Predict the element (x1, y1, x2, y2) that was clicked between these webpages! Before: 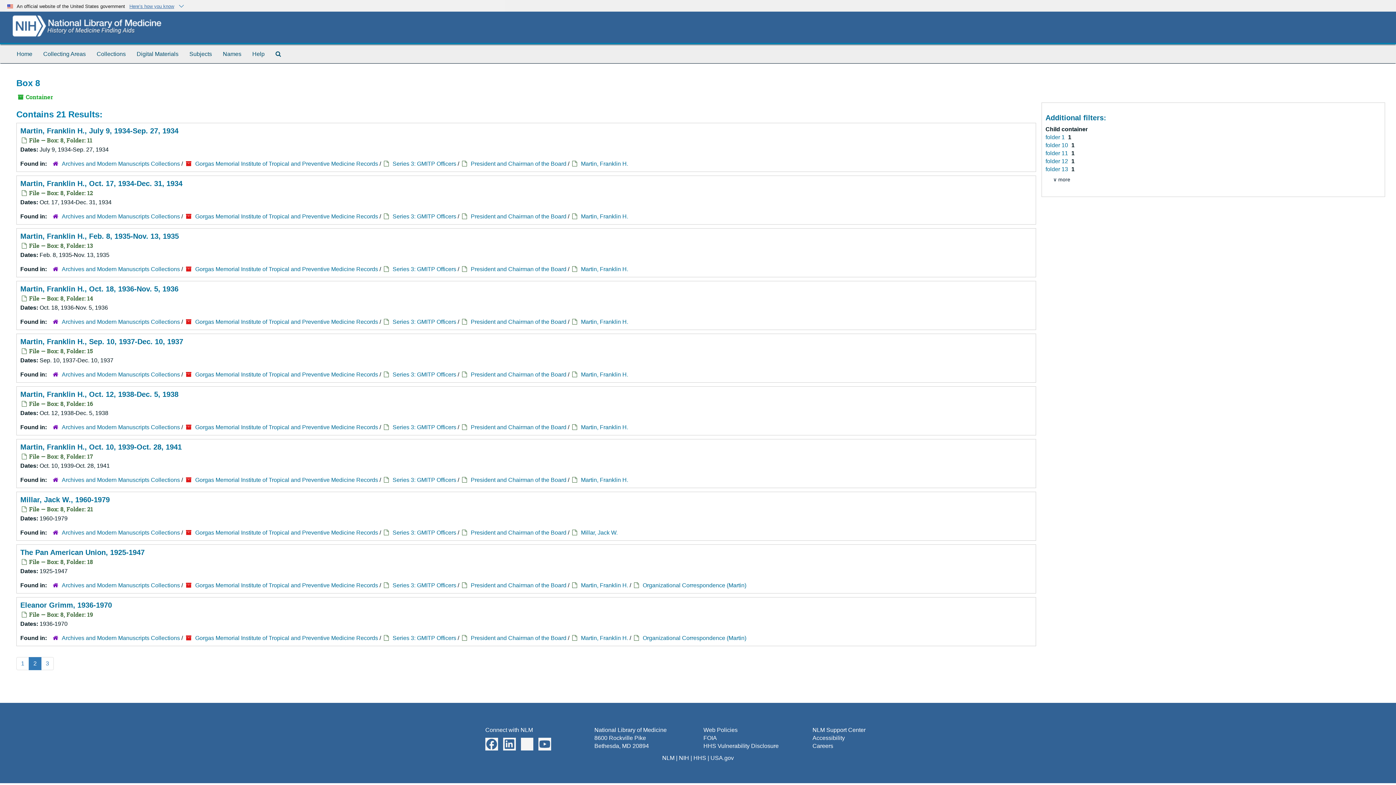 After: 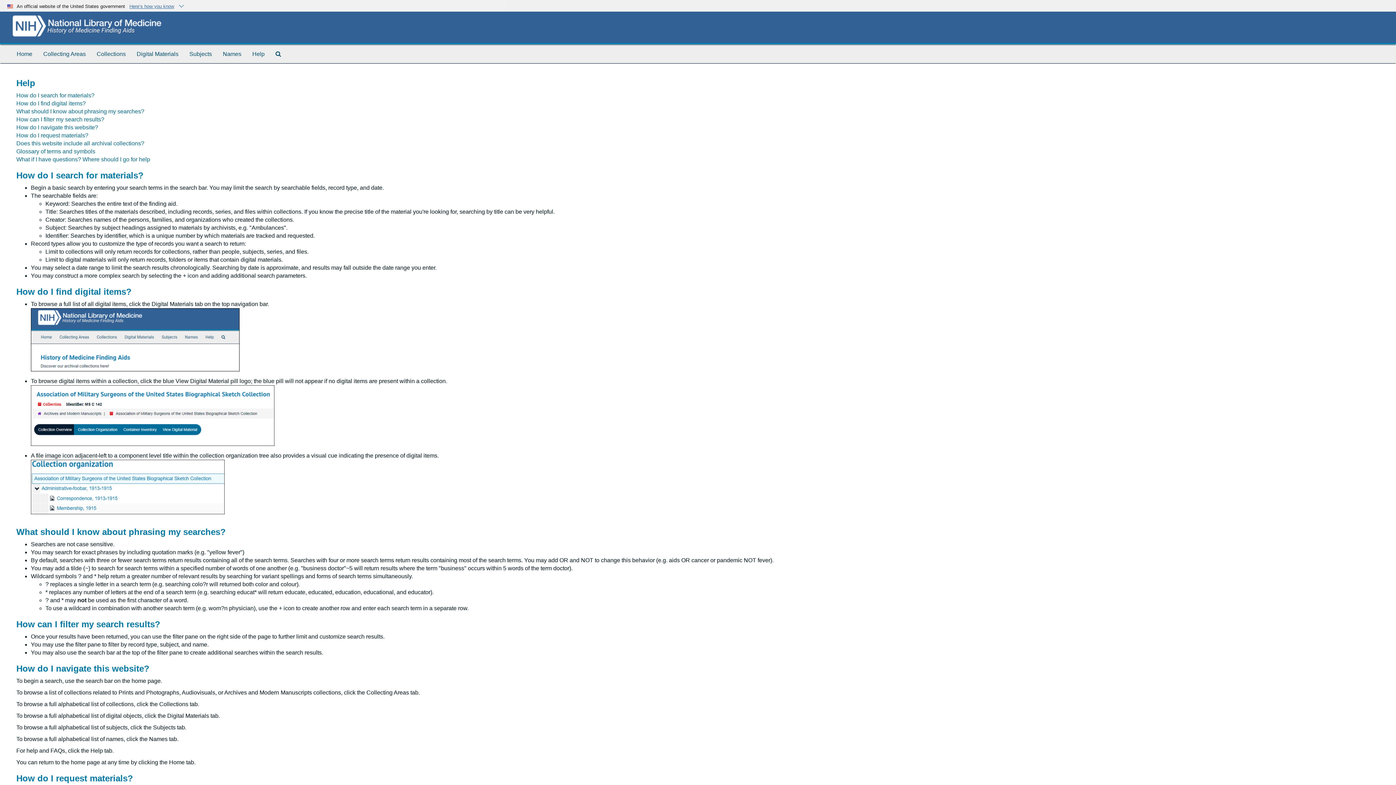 Action: bbox: (246, 44, 270, 63) label: Help